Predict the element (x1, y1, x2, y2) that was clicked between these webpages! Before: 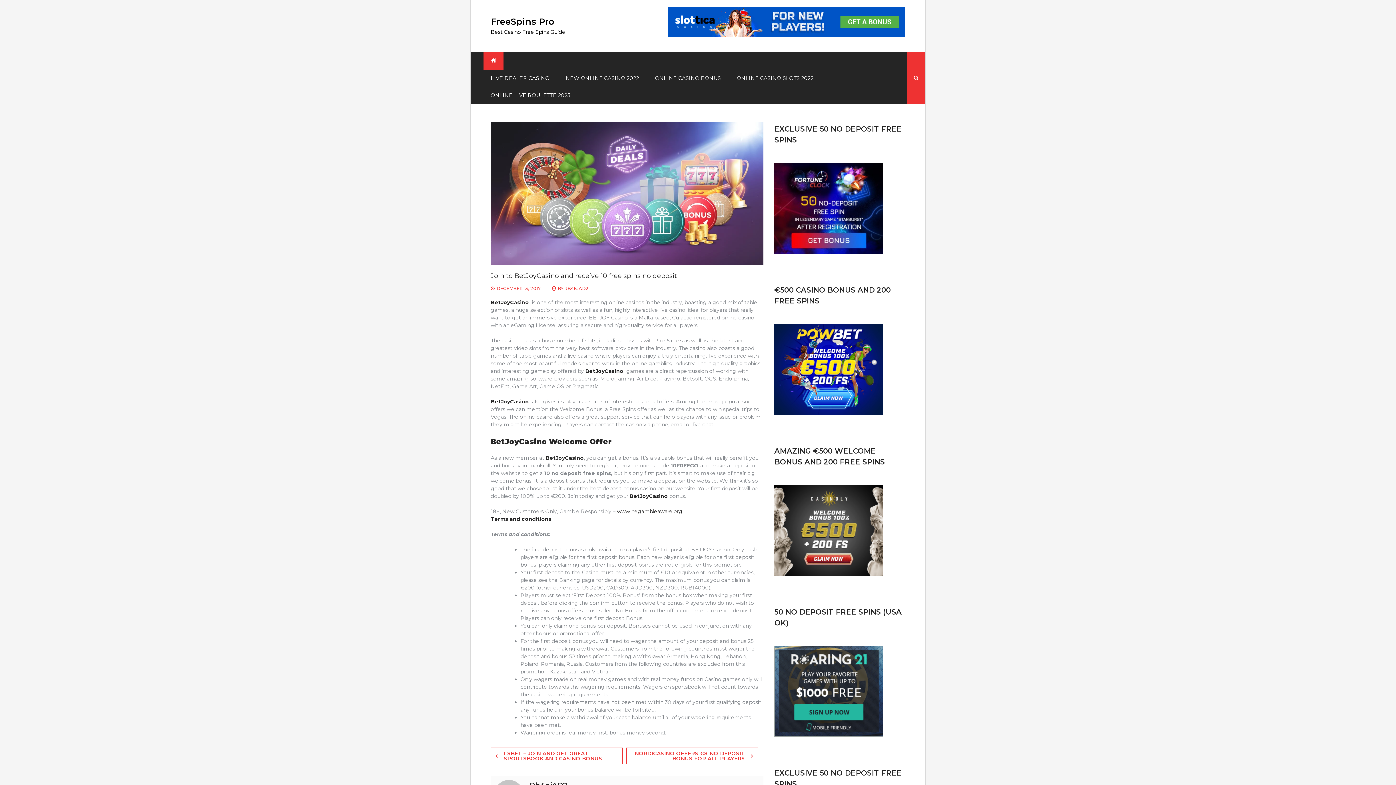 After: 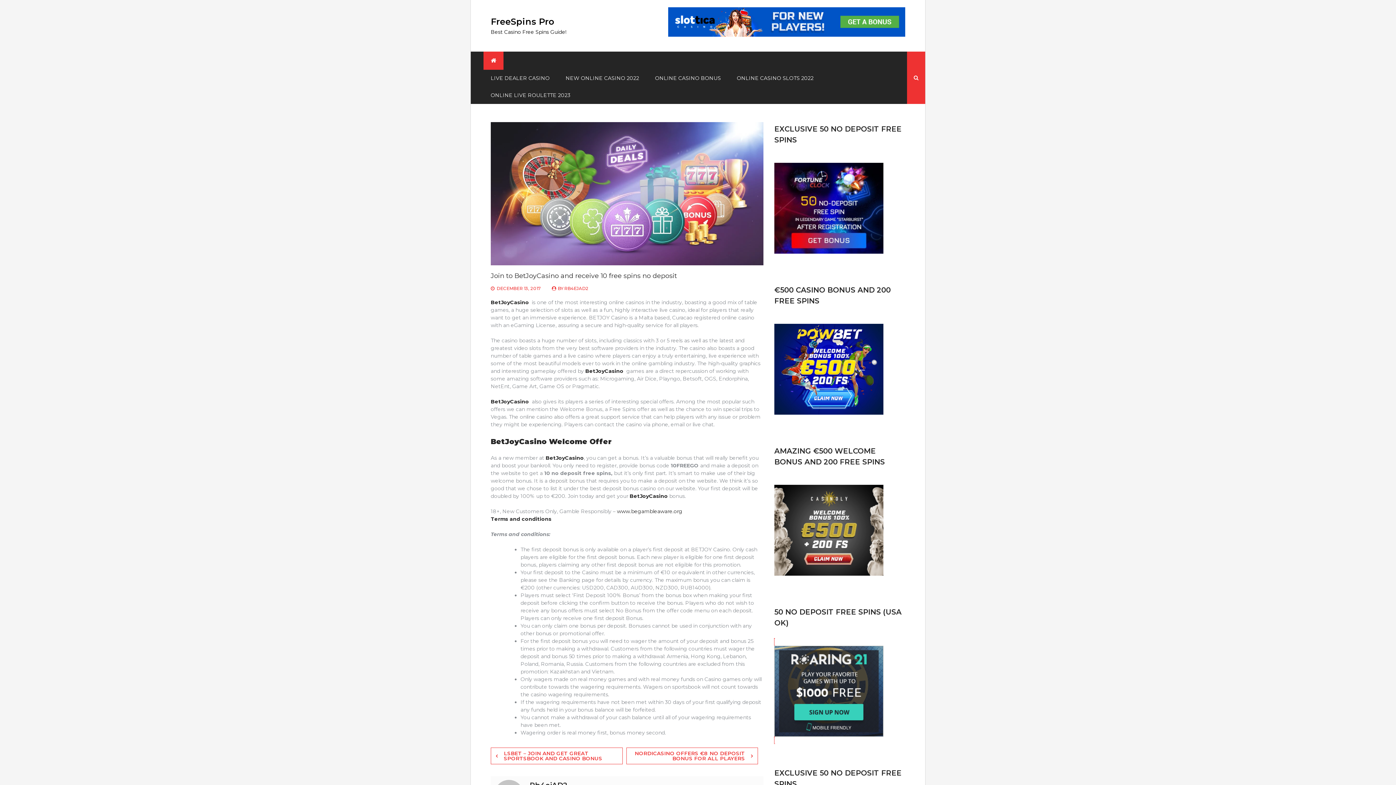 Action: bbox: (774, 646, 905, 736) label: 


